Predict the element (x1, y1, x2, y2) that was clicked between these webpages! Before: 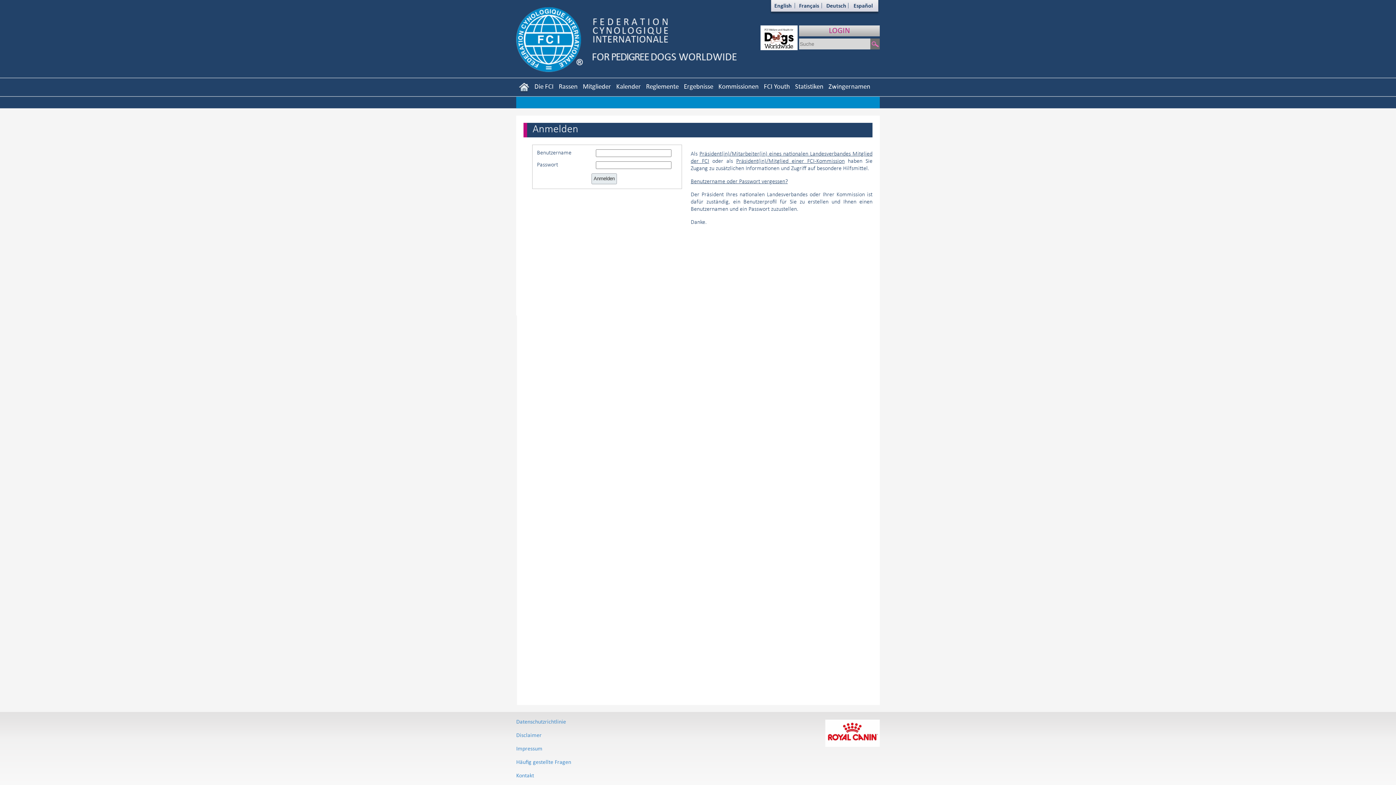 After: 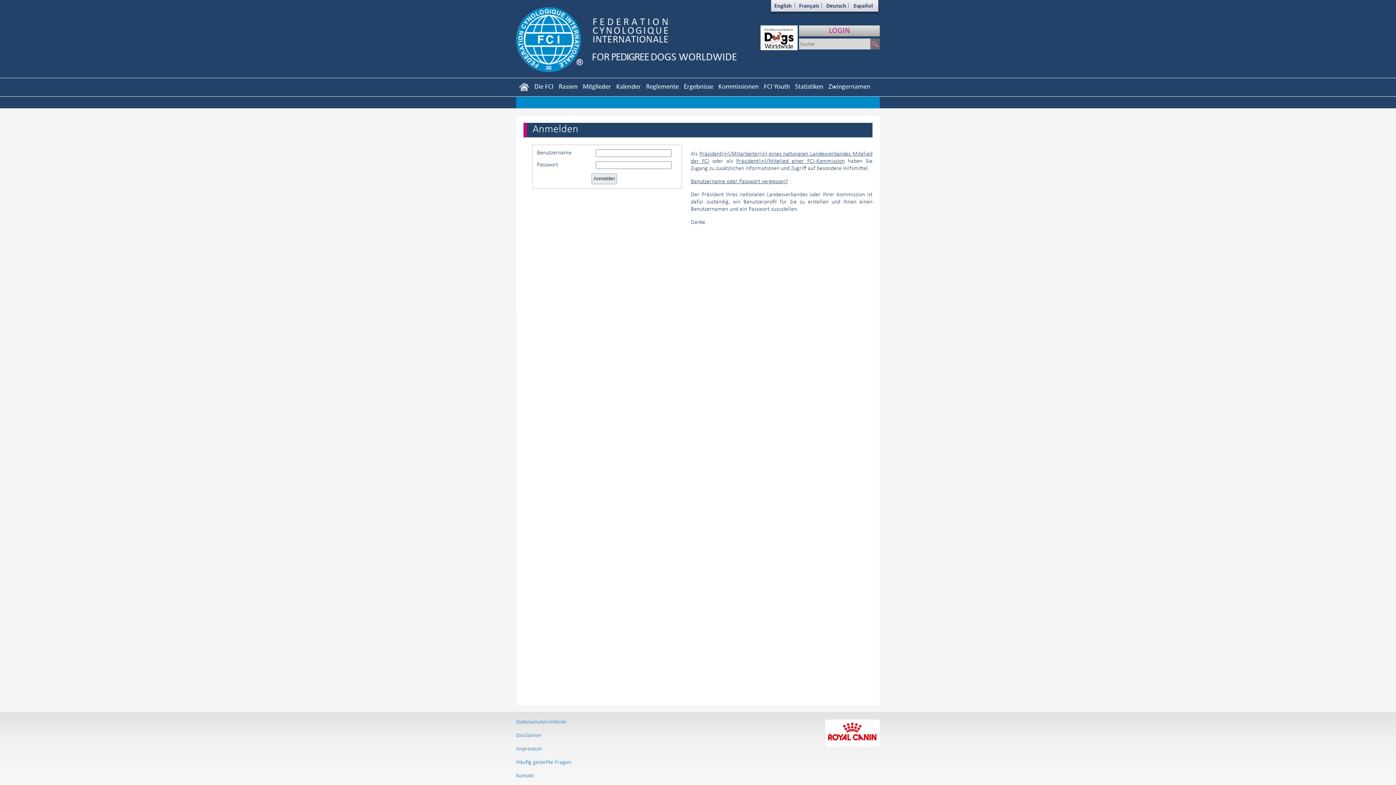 Action: bbox: (826, 1, 846, 9) label: Deutsch